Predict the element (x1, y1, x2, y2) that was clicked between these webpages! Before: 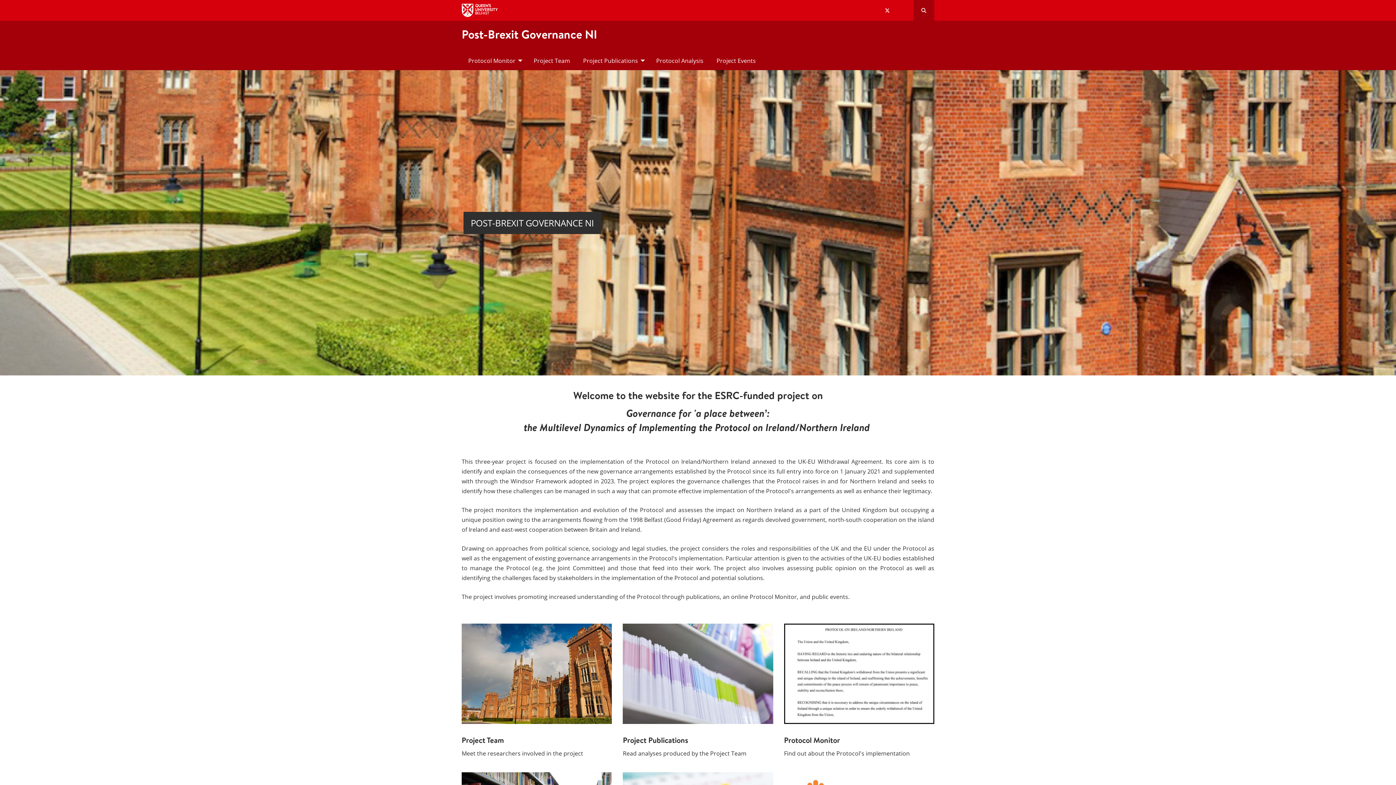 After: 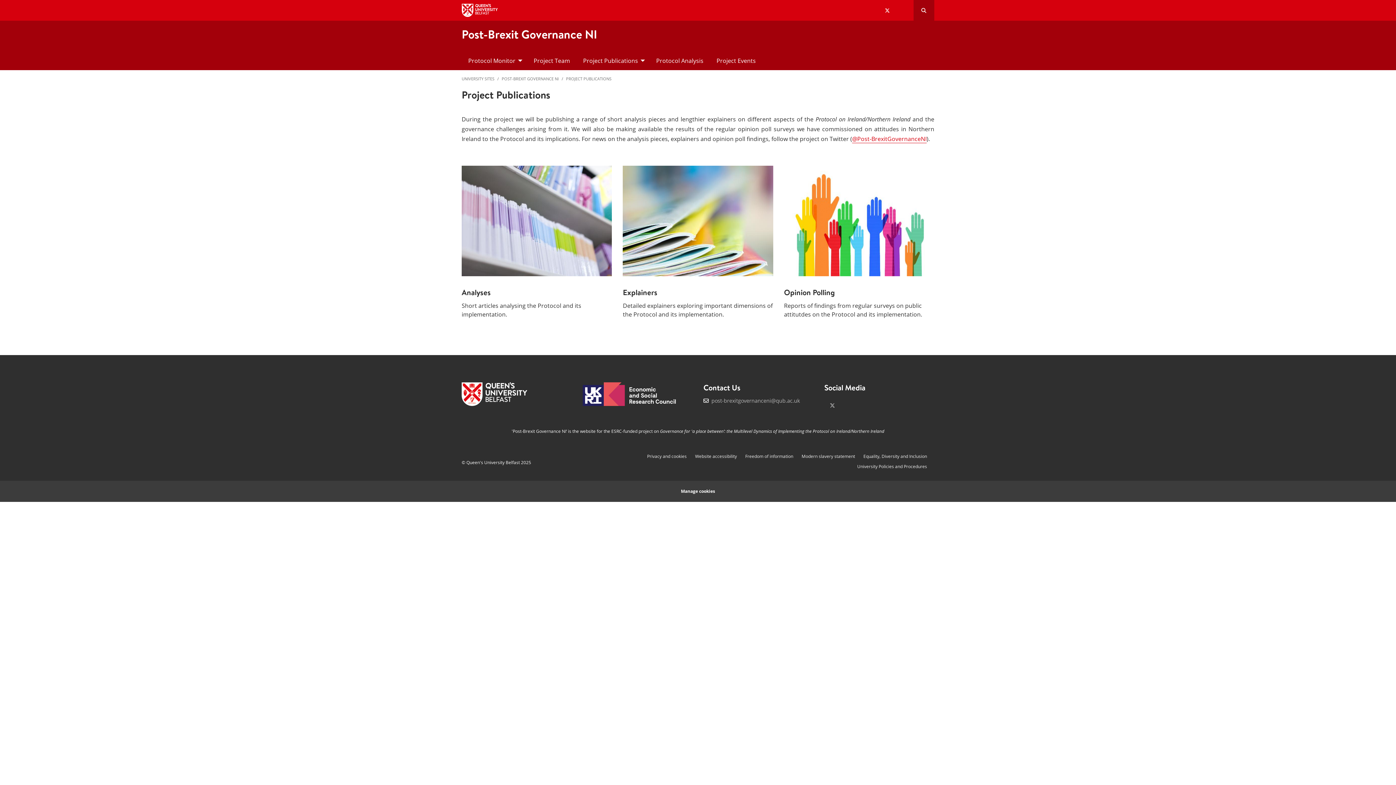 Action: bbox: (576, 51, 646, 70) label: Project Publications